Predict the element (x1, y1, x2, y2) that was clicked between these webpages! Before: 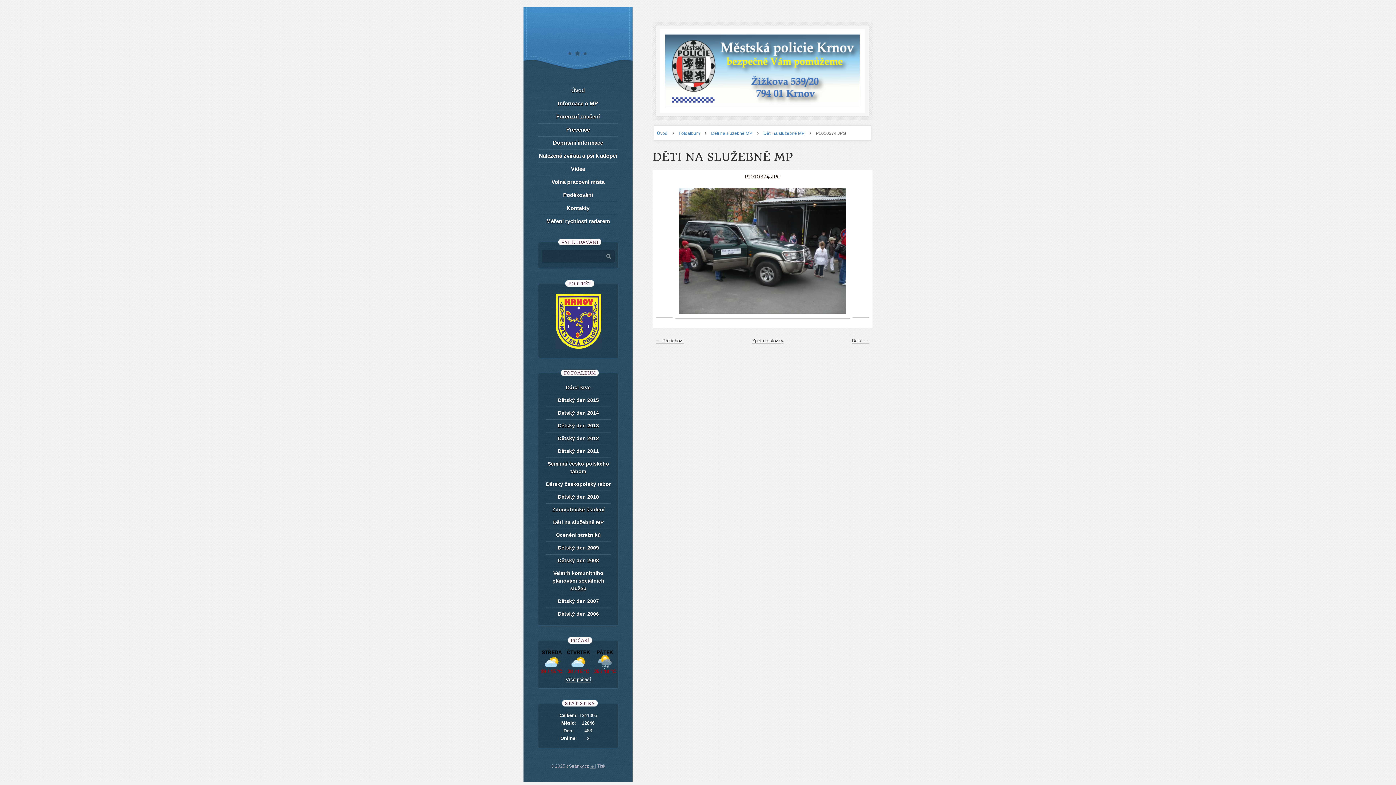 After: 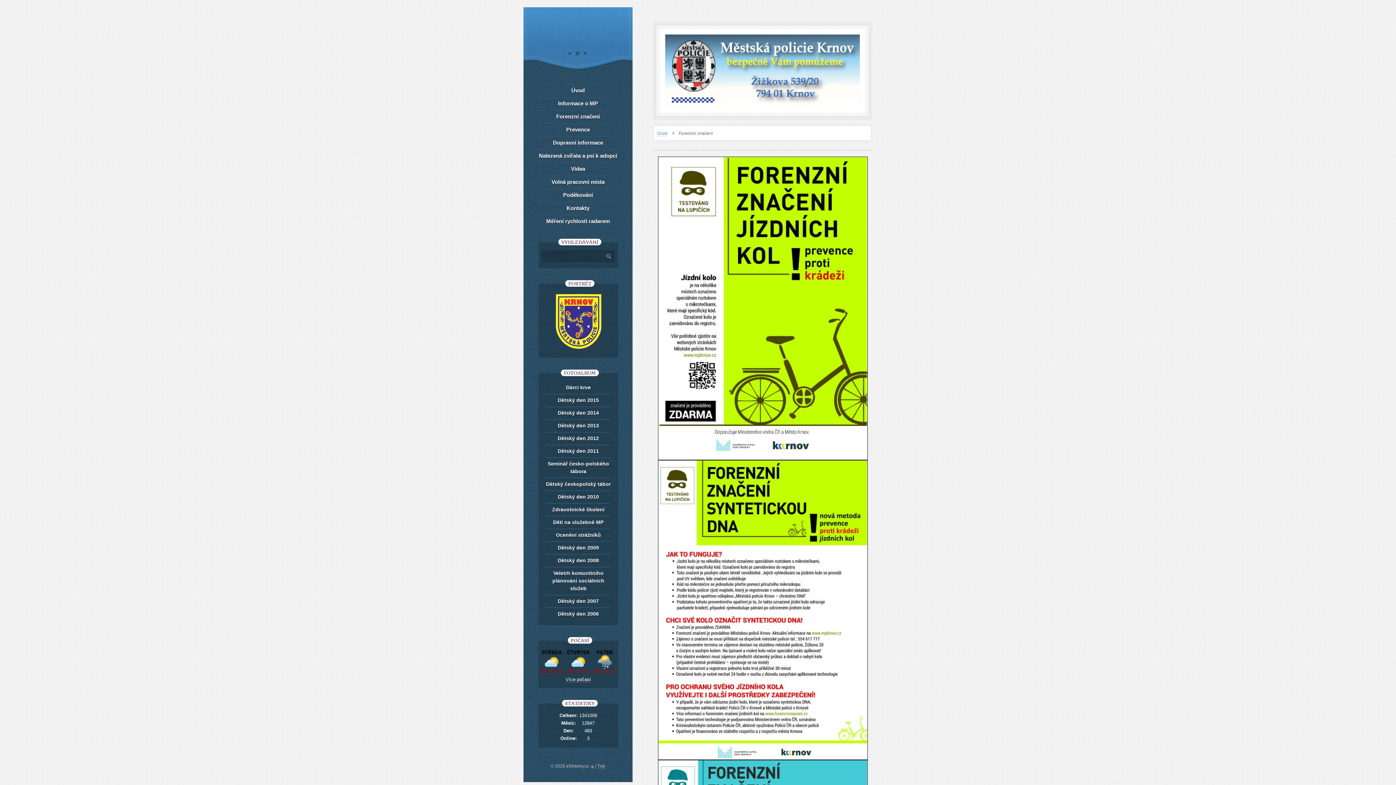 Action: bbox: (538, 109, 618, 122) label: Forenzní značení